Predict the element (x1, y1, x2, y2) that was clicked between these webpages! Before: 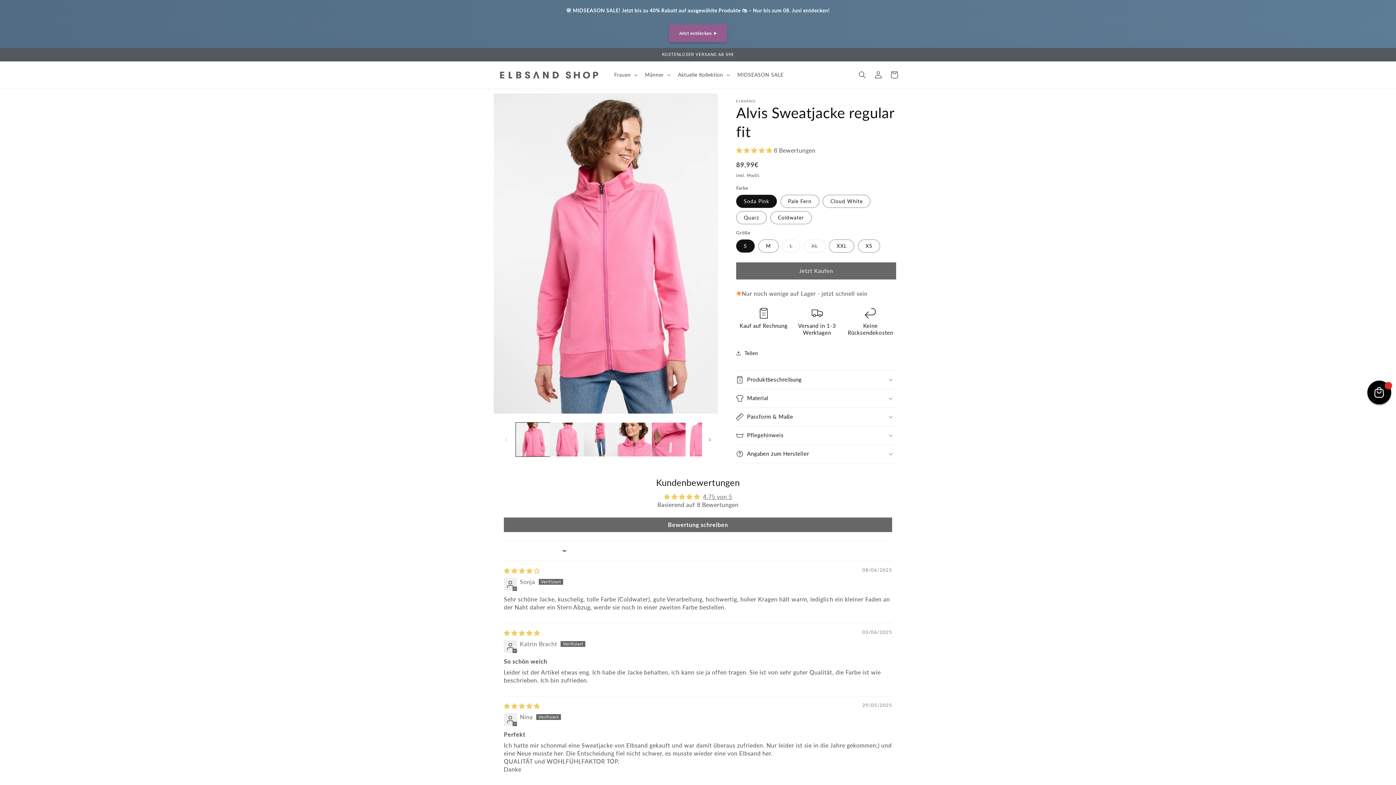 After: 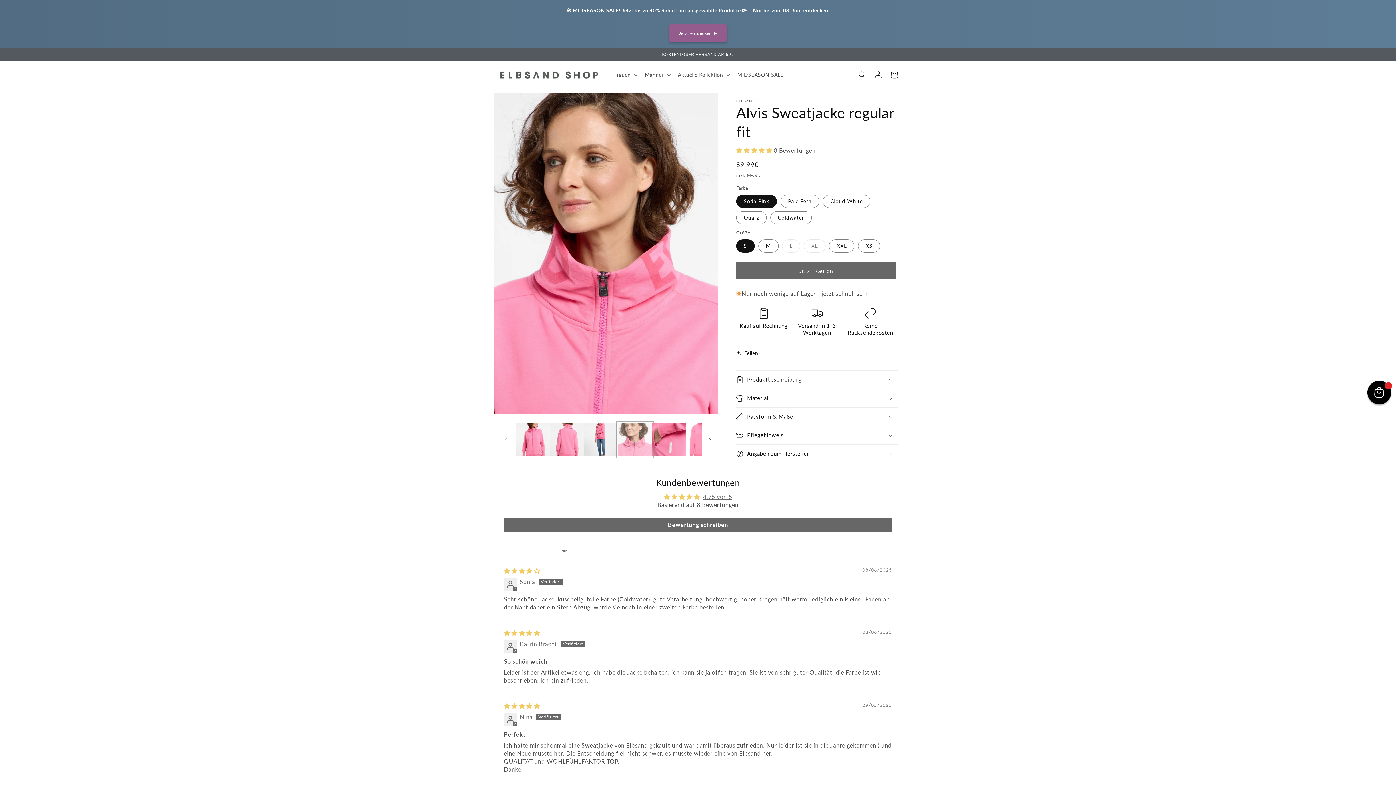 Action: bbox: (617, 422, 651, 456) label: Bild 13 in Galerieansicht laden